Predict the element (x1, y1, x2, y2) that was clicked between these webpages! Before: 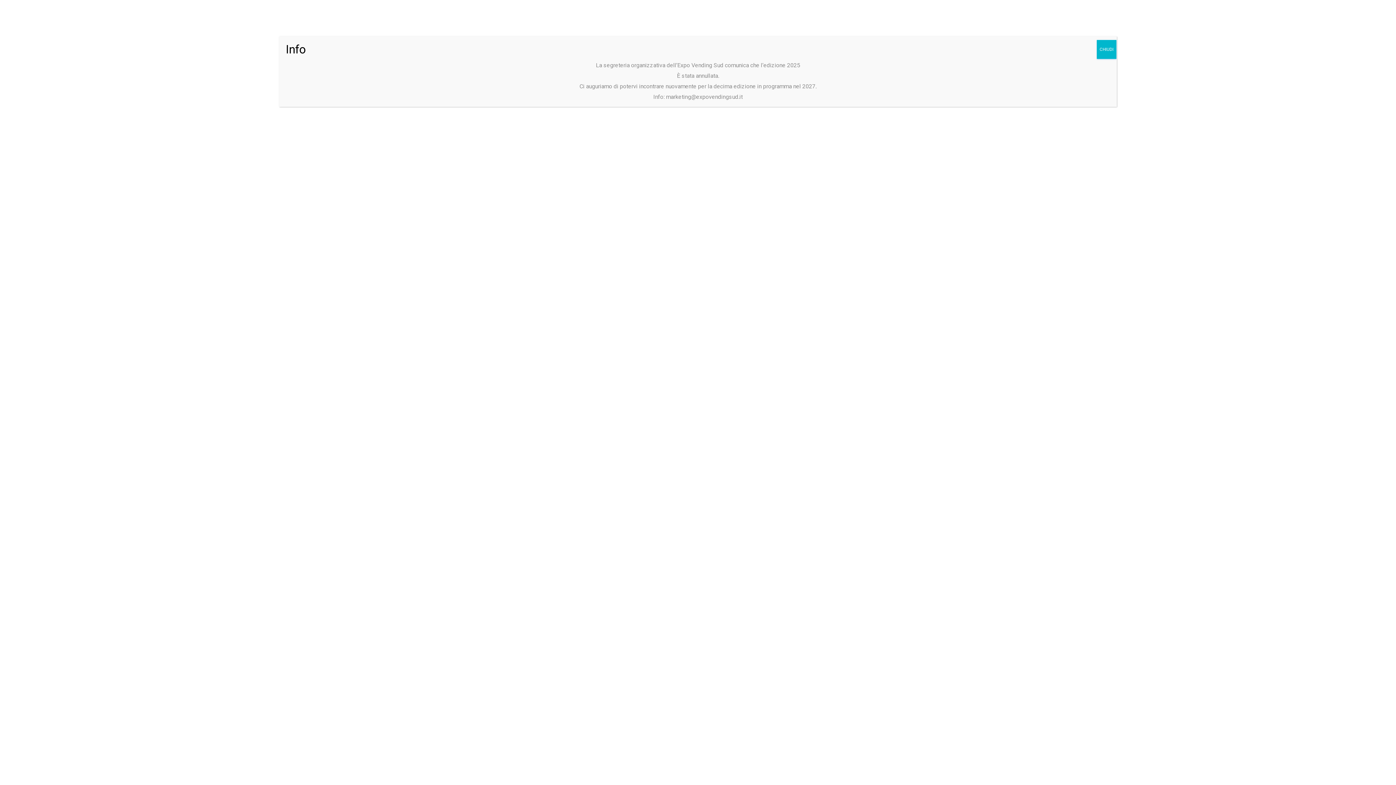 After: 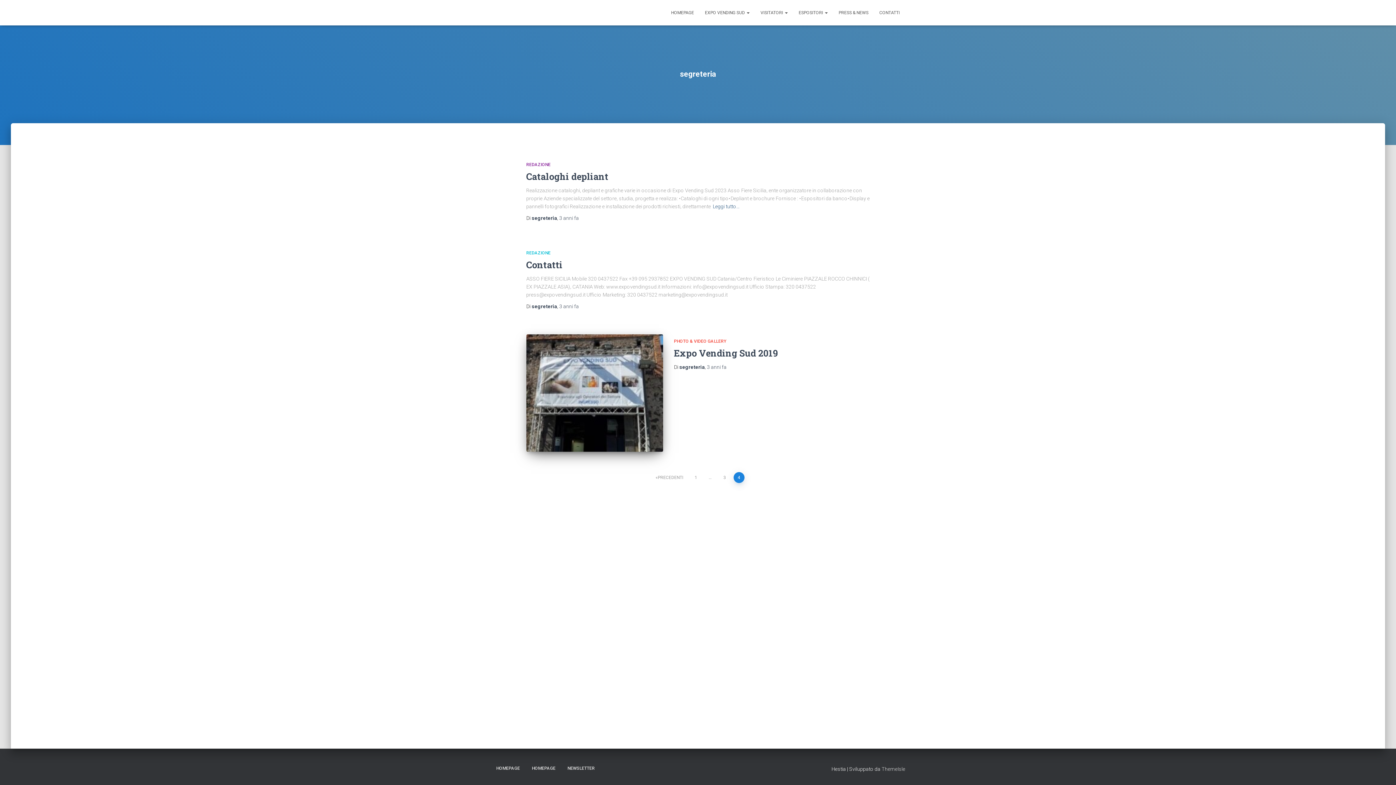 Action: label: Chiudi bbox: (1097, 40, 1116, 58)